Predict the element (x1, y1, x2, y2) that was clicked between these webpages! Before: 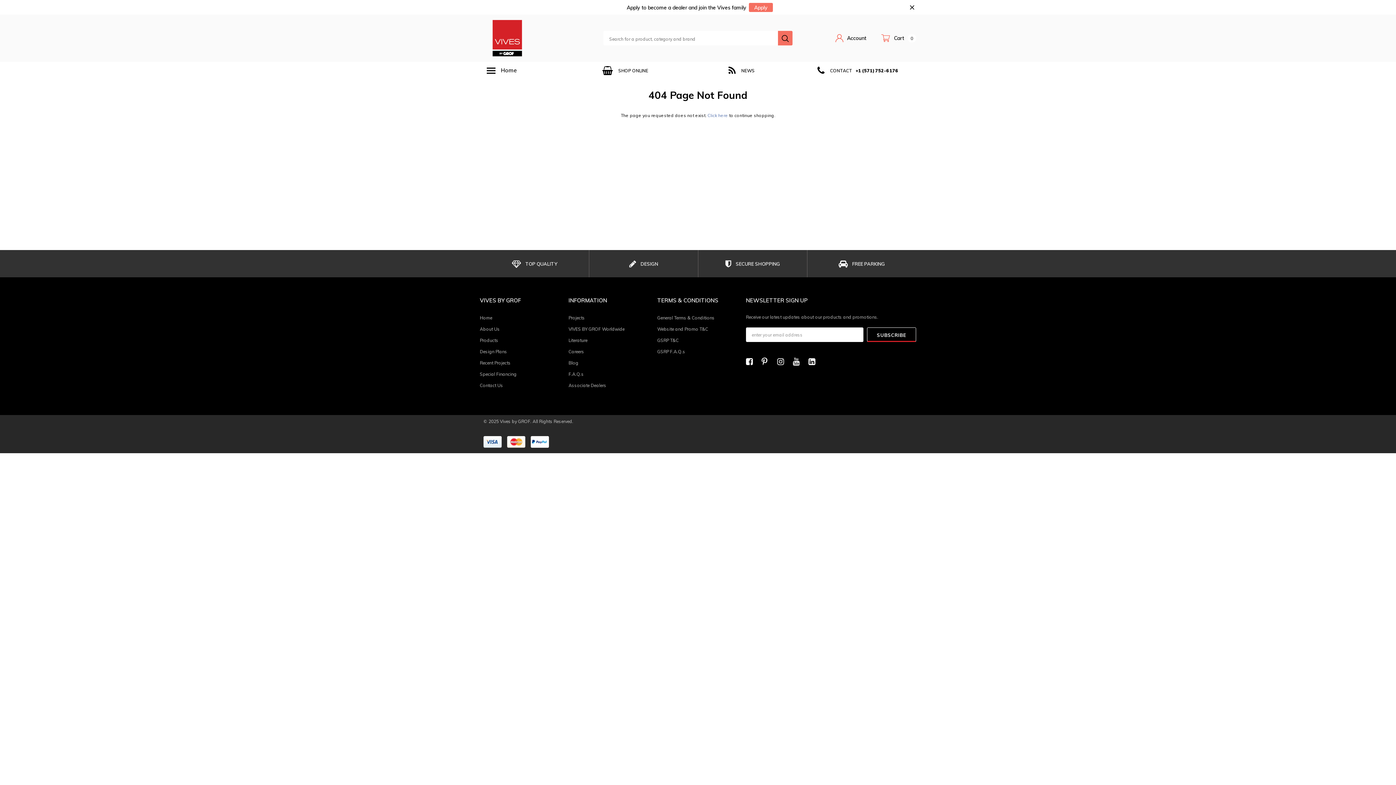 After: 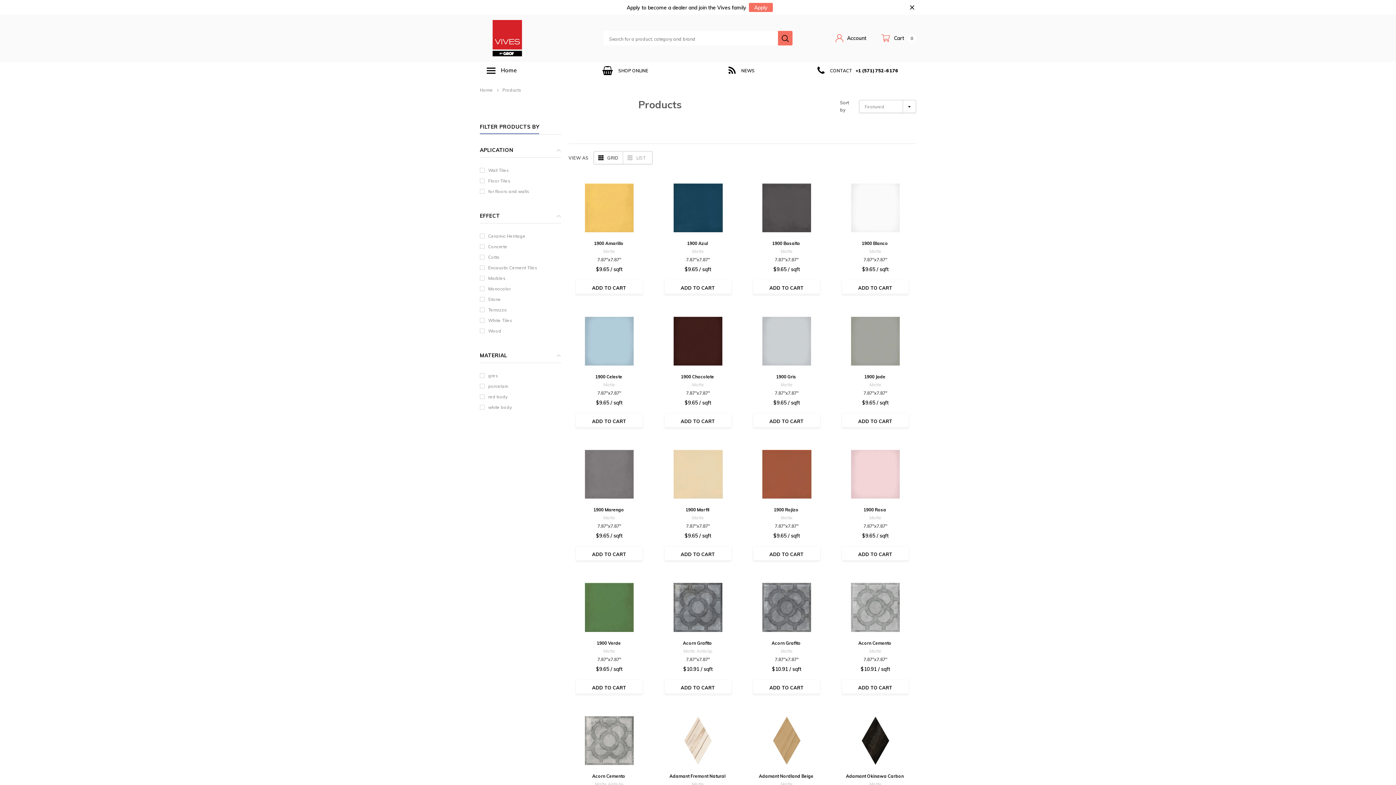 Action: bbox: (480, 335, 561, 345) label: Products